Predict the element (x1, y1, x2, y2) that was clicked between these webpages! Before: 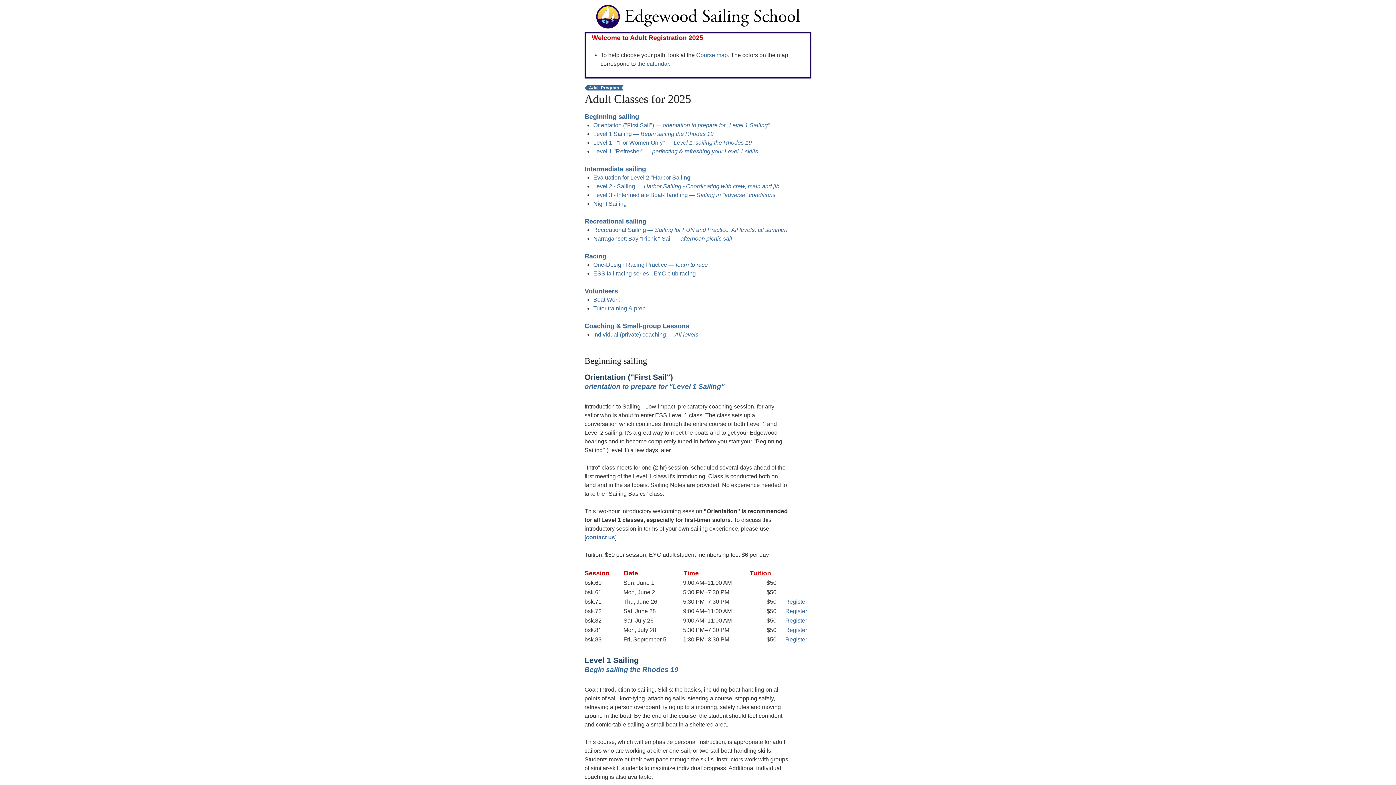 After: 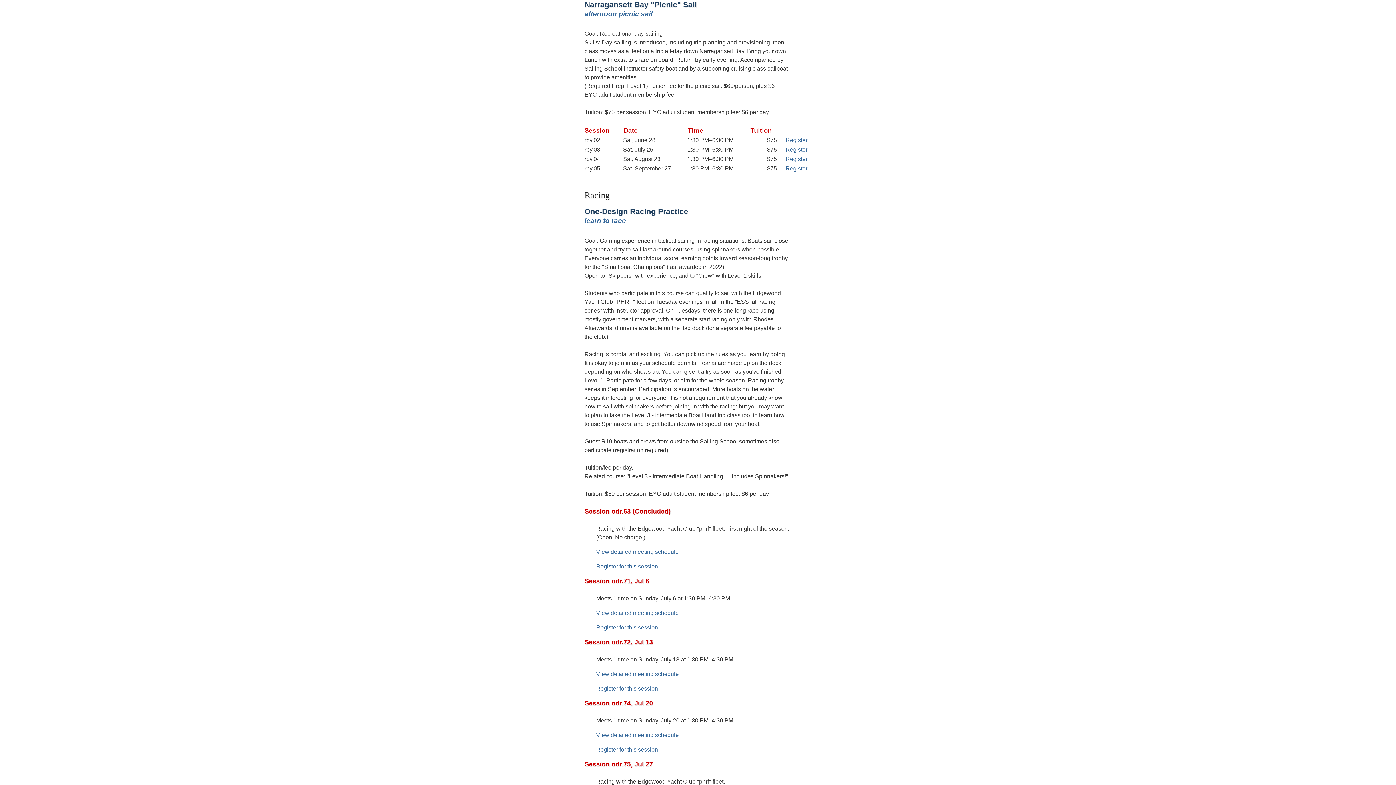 Action: bbox: (593, 235, 732, 241) label: Narragansett Bay "Picnic" Sail — afternoon picnic sail